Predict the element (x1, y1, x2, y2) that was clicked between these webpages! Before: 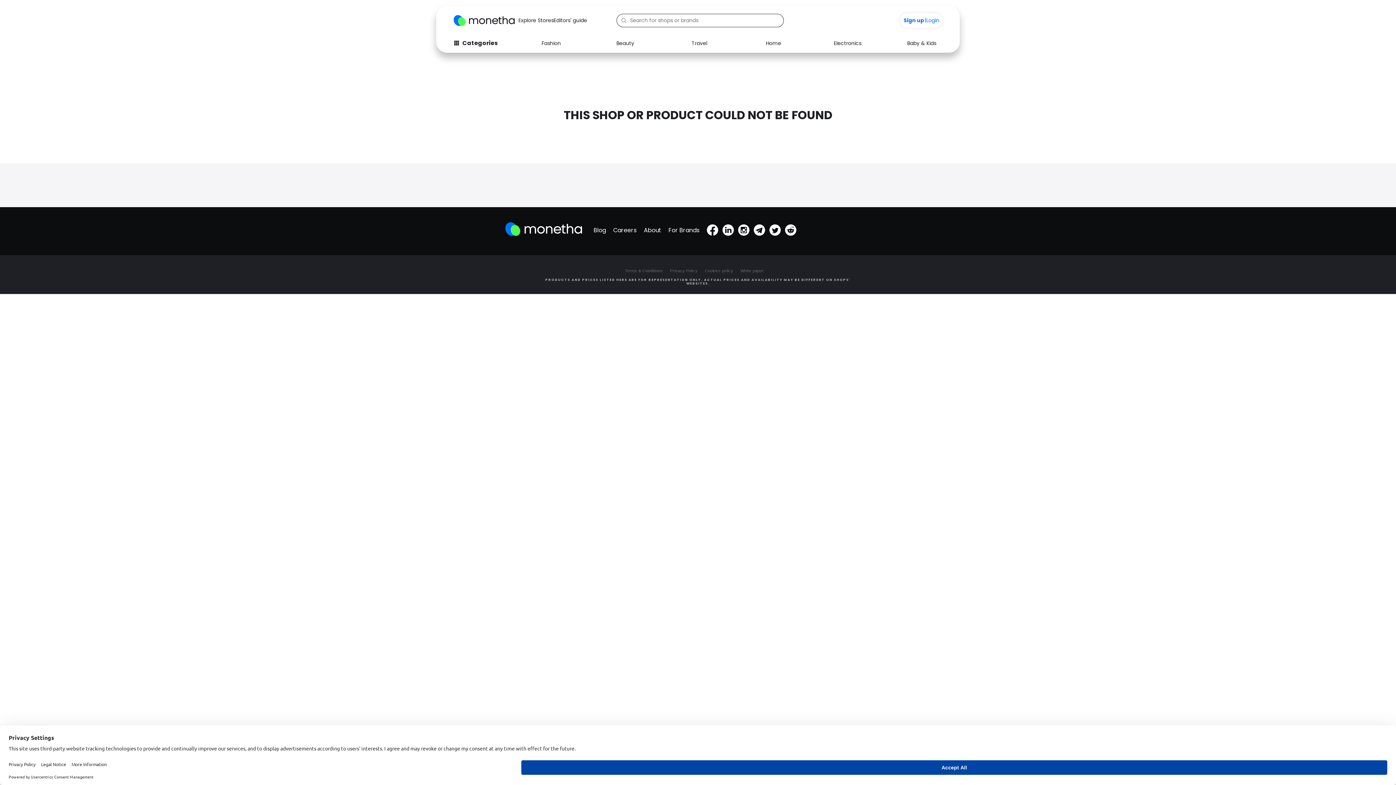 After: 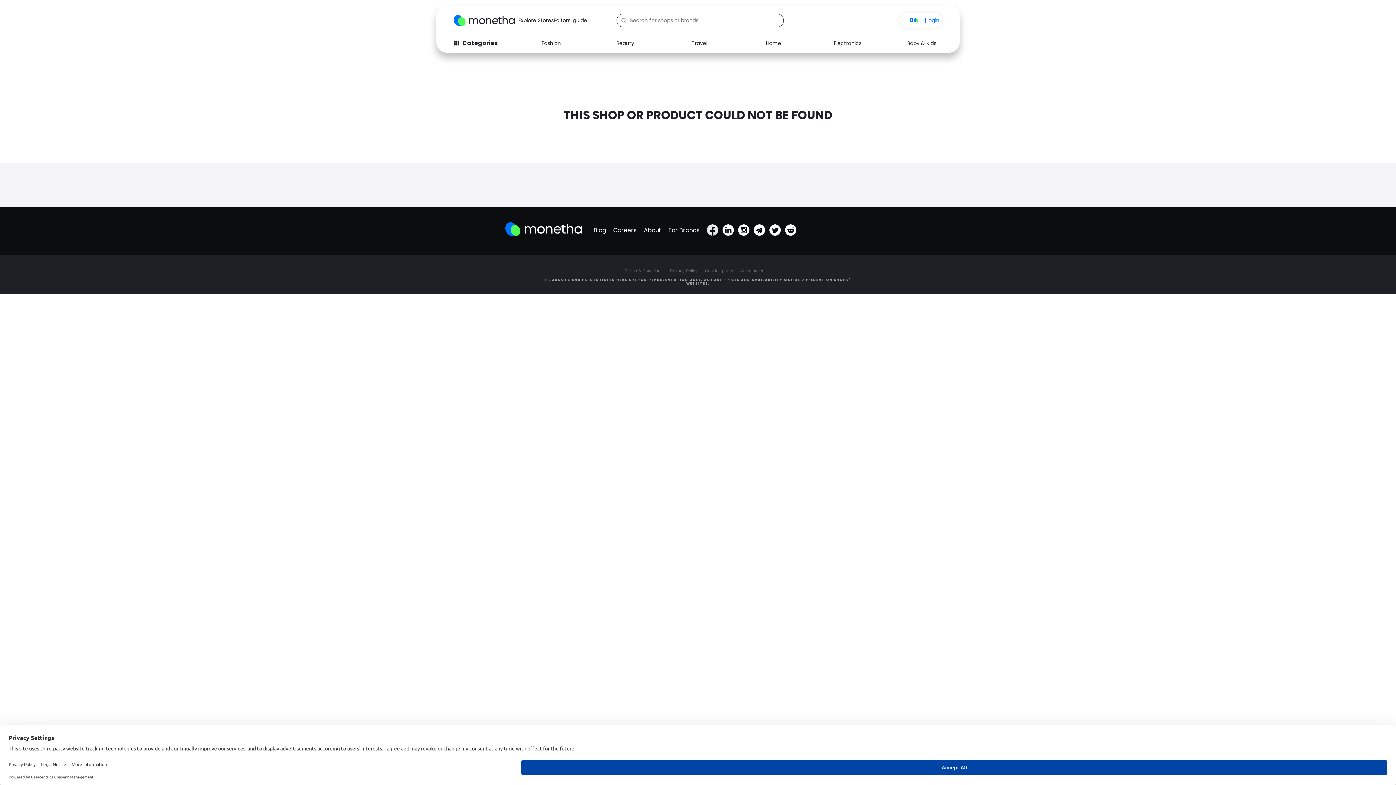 Action: bbox: (706, 224, 718, 236) label: Facebook